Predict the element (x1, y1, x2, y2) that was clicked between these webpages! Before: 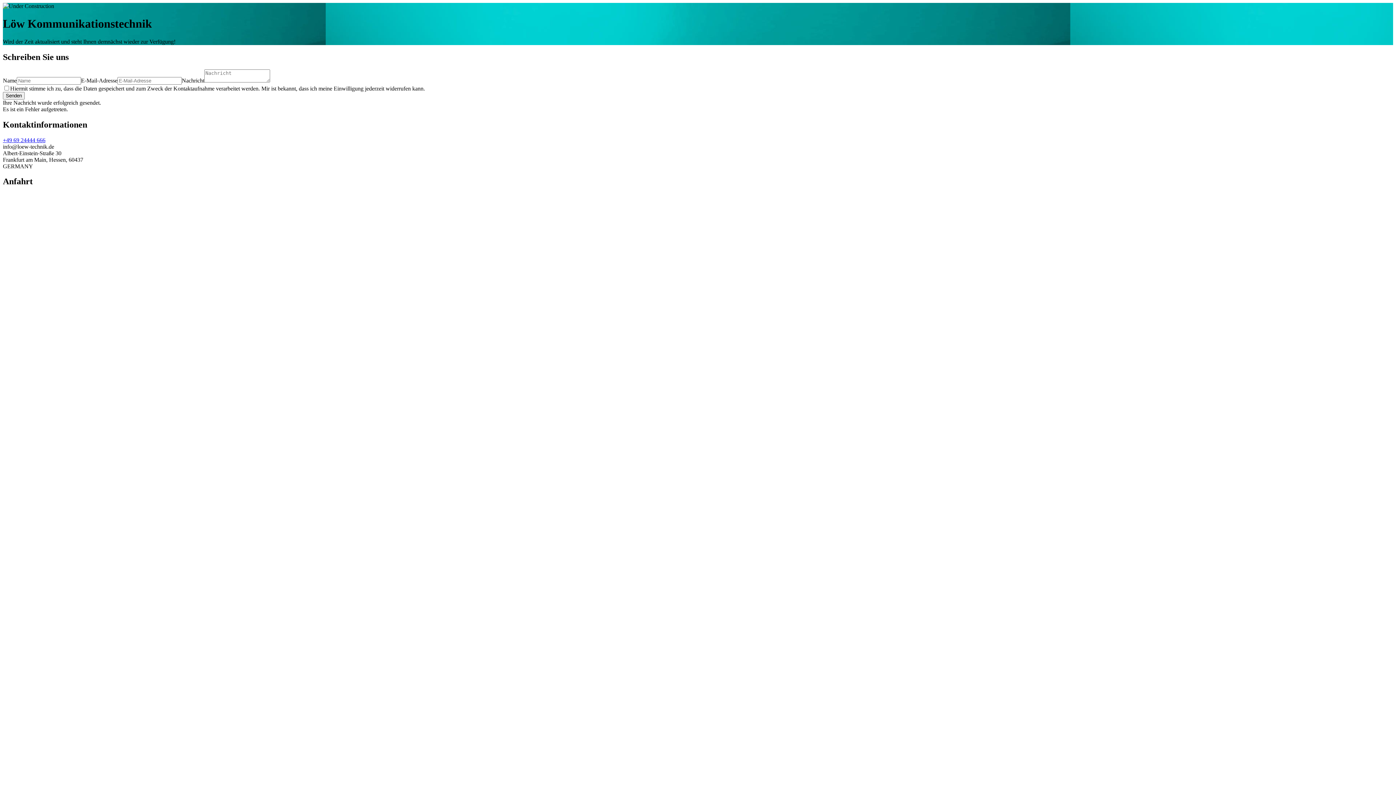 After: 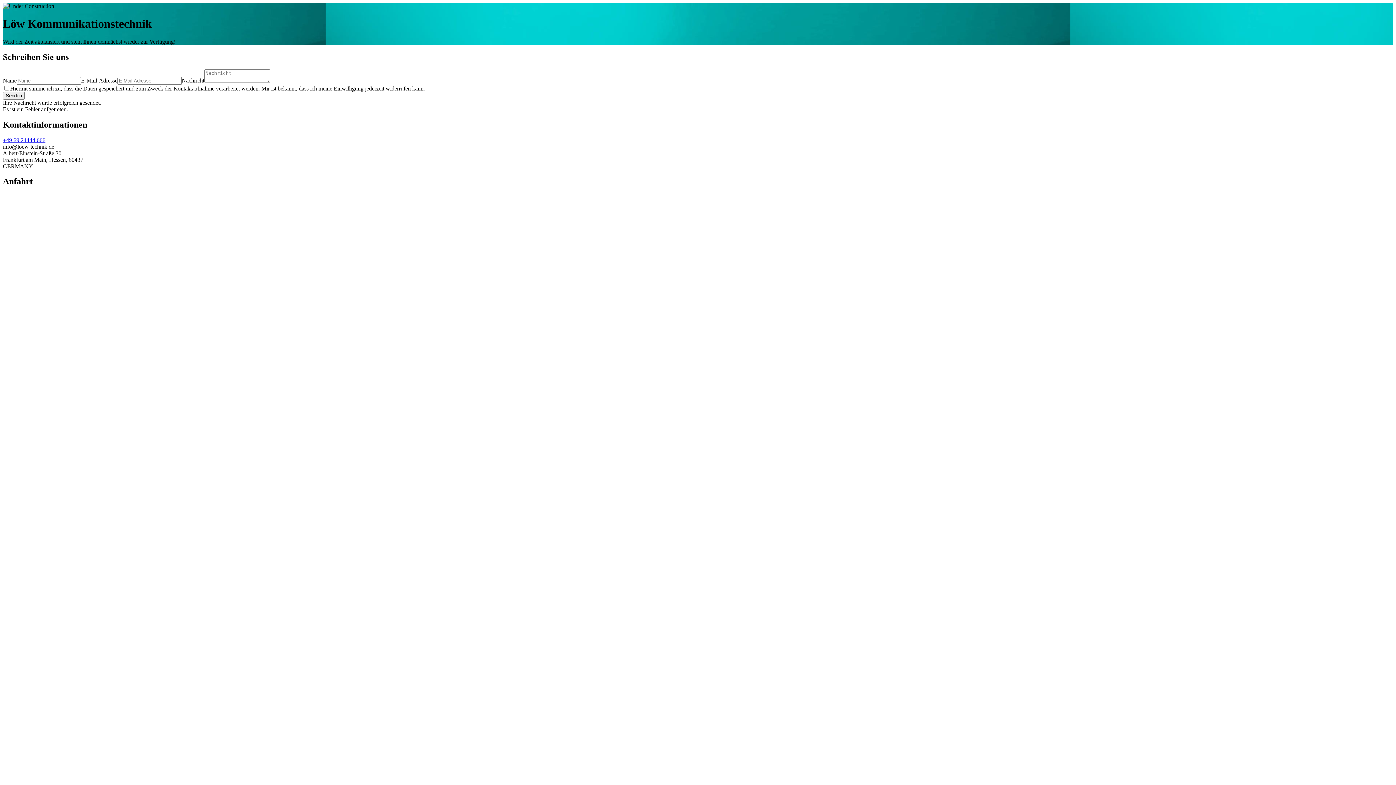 Action: bbox: (2, 136, 45, 143) label: +49 69 24444 666